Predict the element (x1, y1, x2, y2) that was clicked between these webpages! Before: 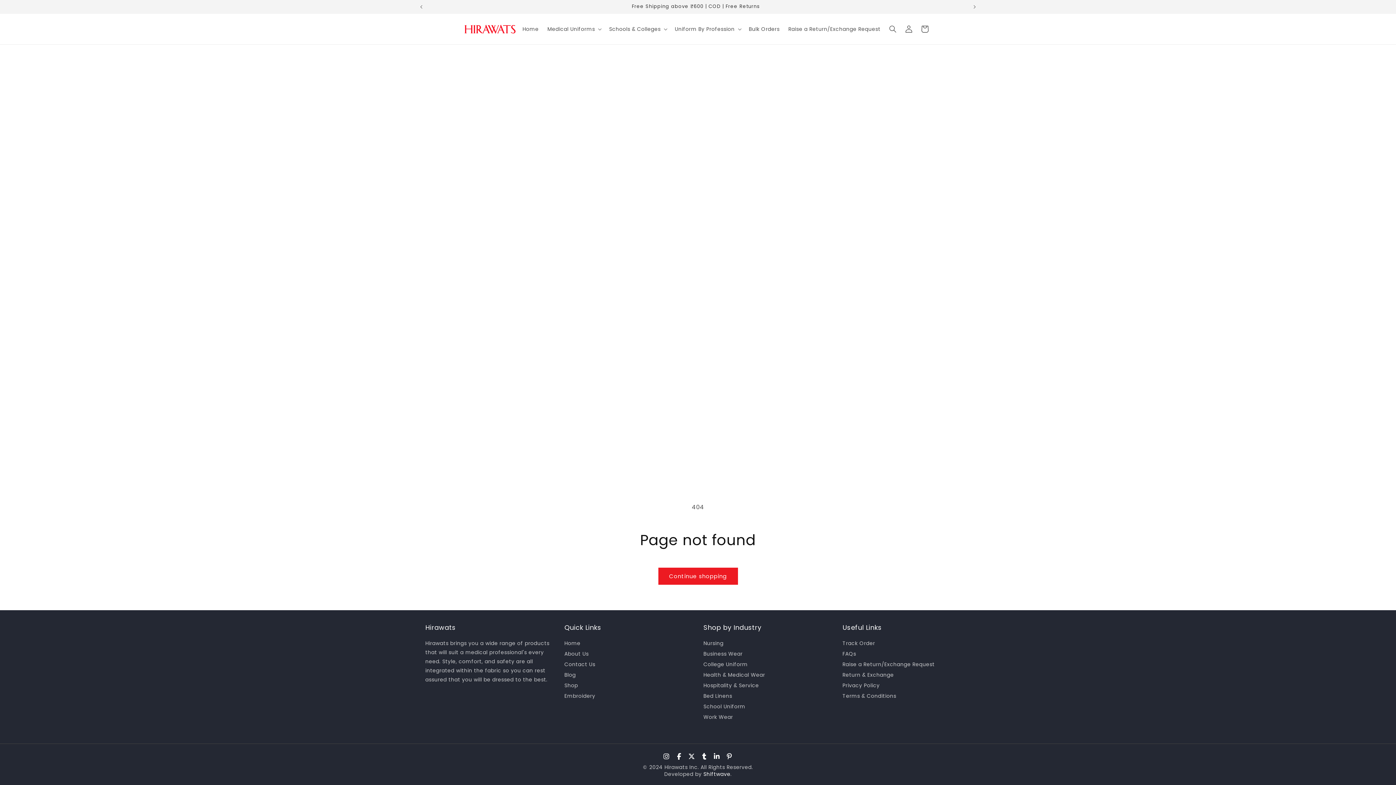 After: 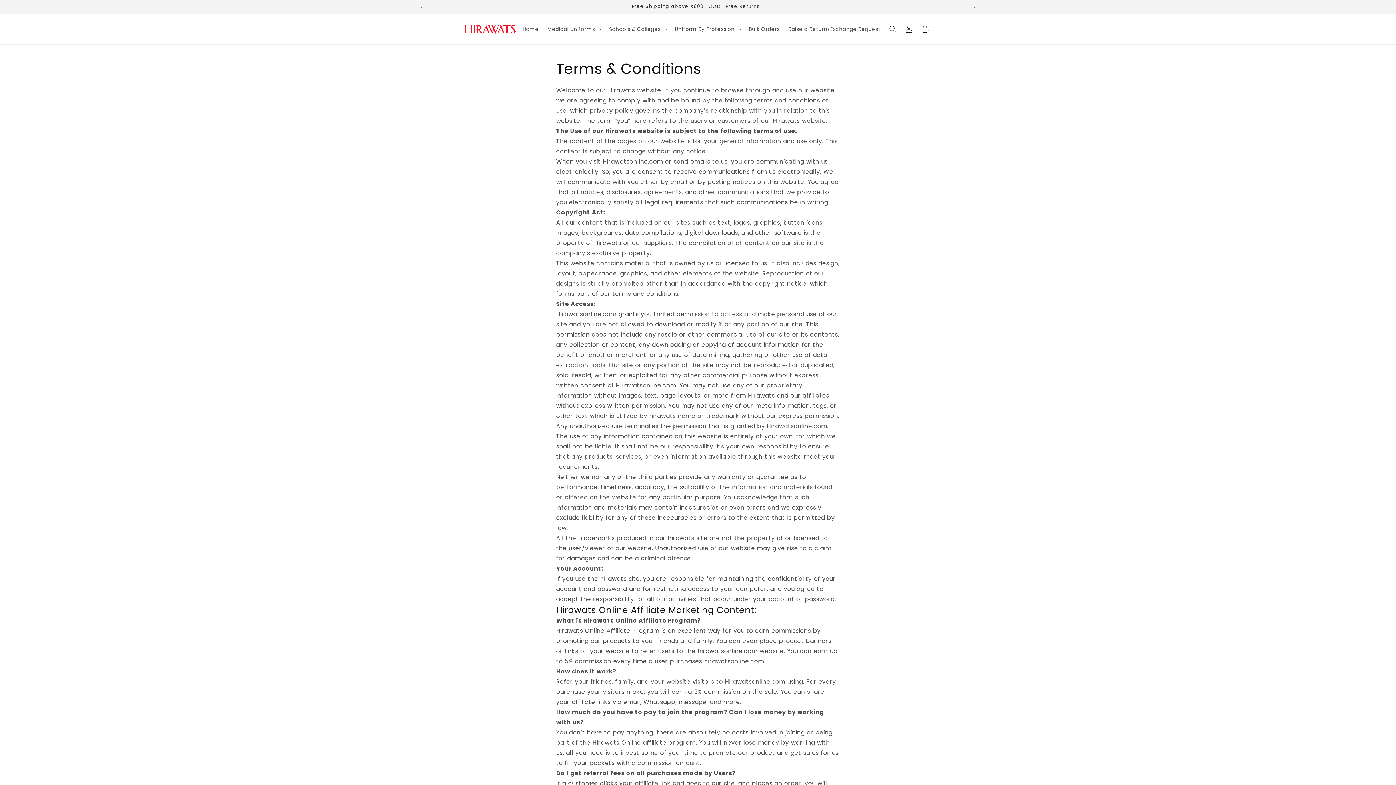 Action: bbox: (842, 691, 896, 701) label: Terms & Conditions